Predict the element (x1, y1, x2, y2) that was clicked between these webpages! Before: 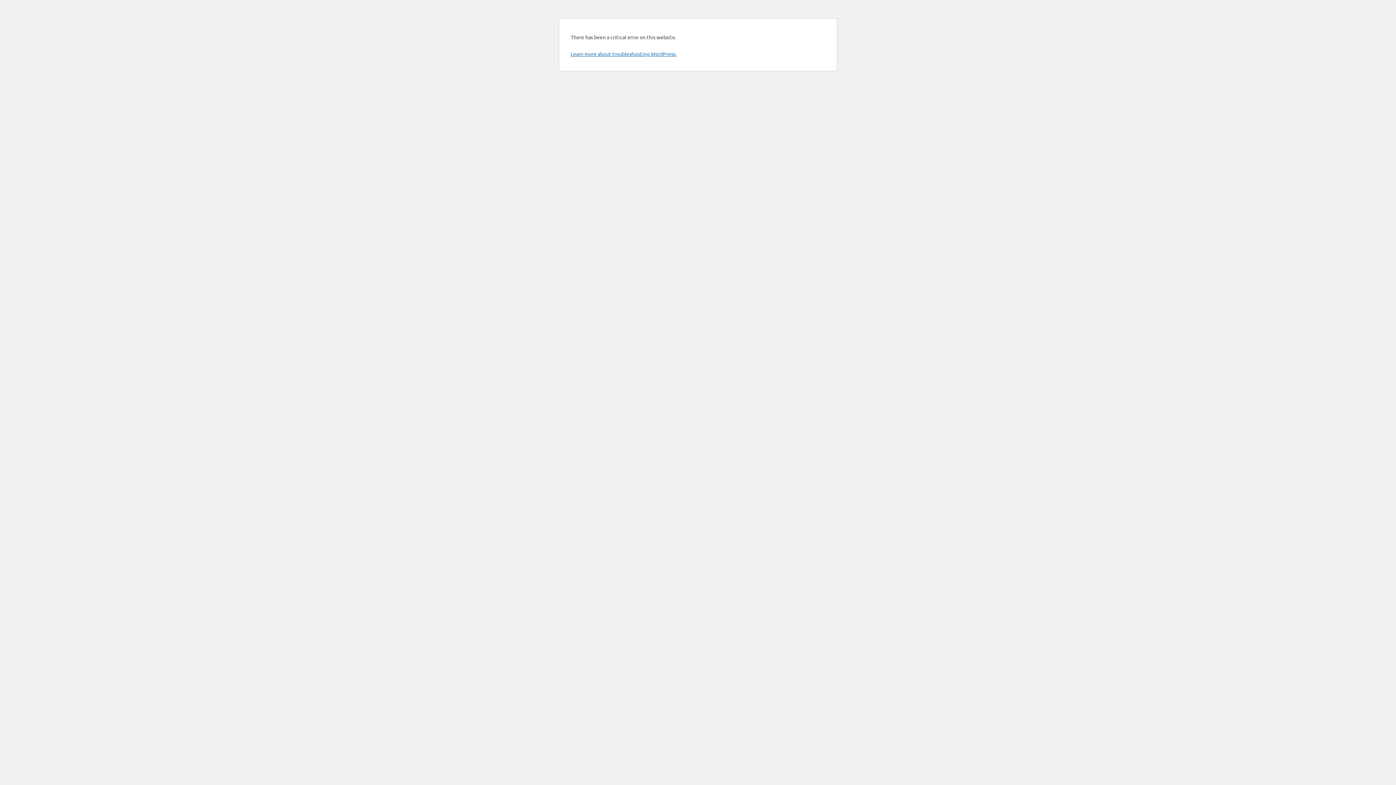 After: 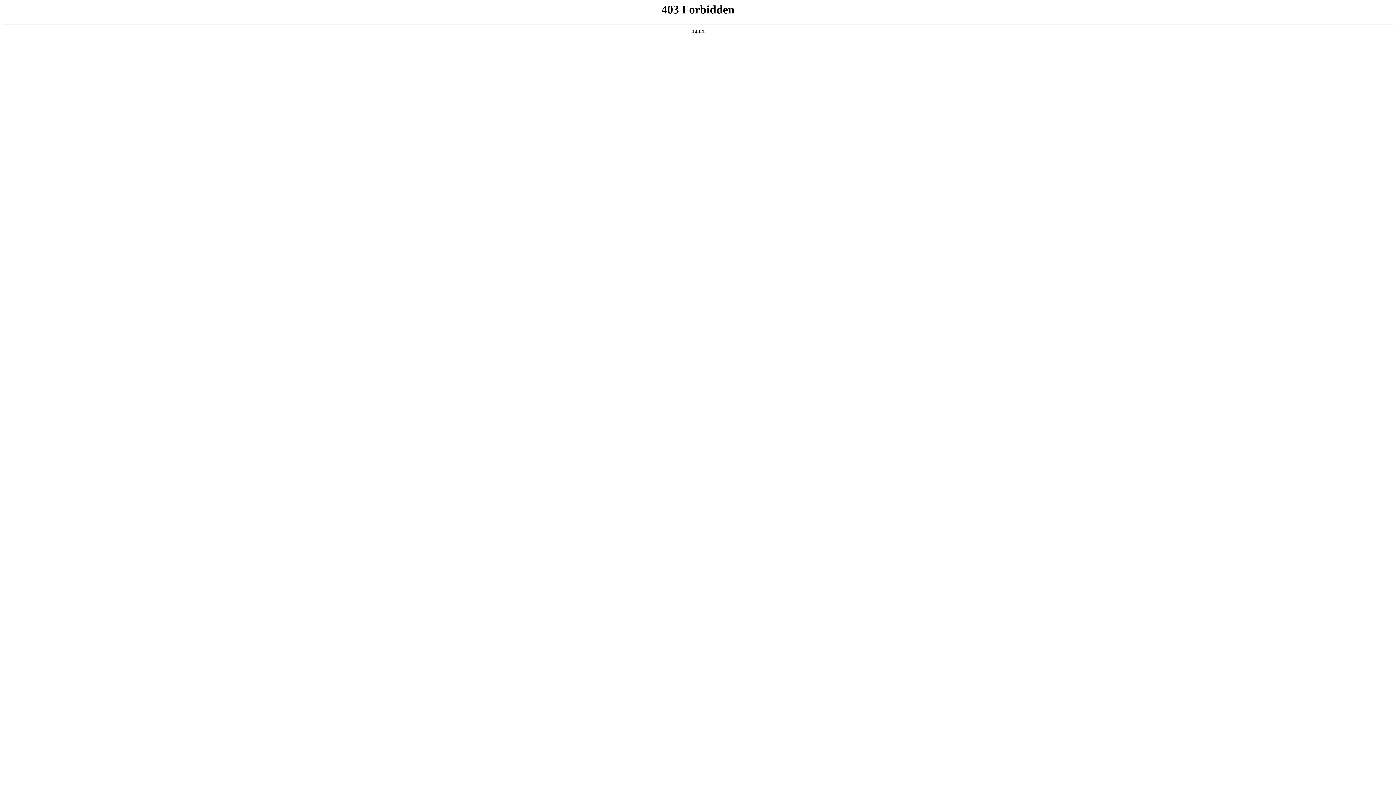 Action: label: Learn more about troubleshooting WordPress. bbox: (570, 50, 676, 57)